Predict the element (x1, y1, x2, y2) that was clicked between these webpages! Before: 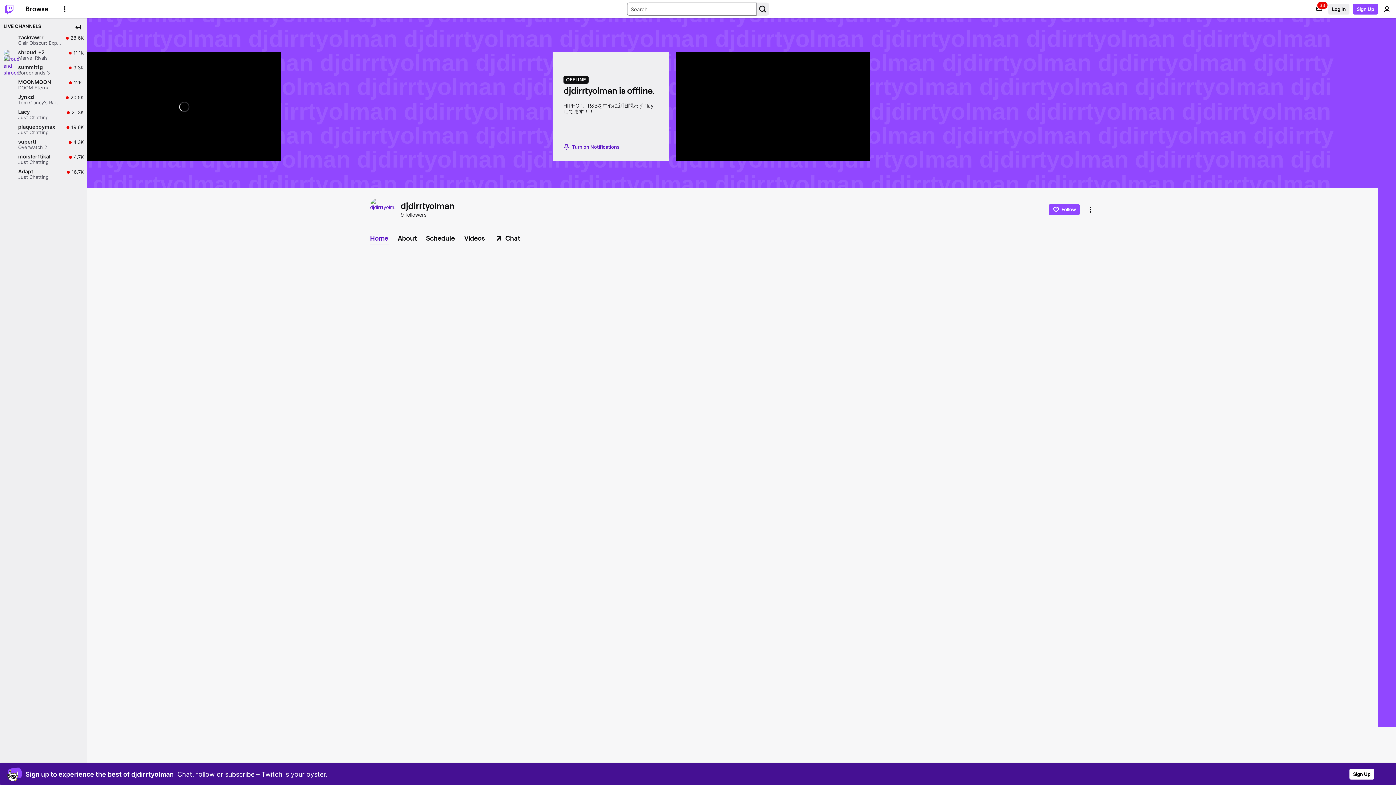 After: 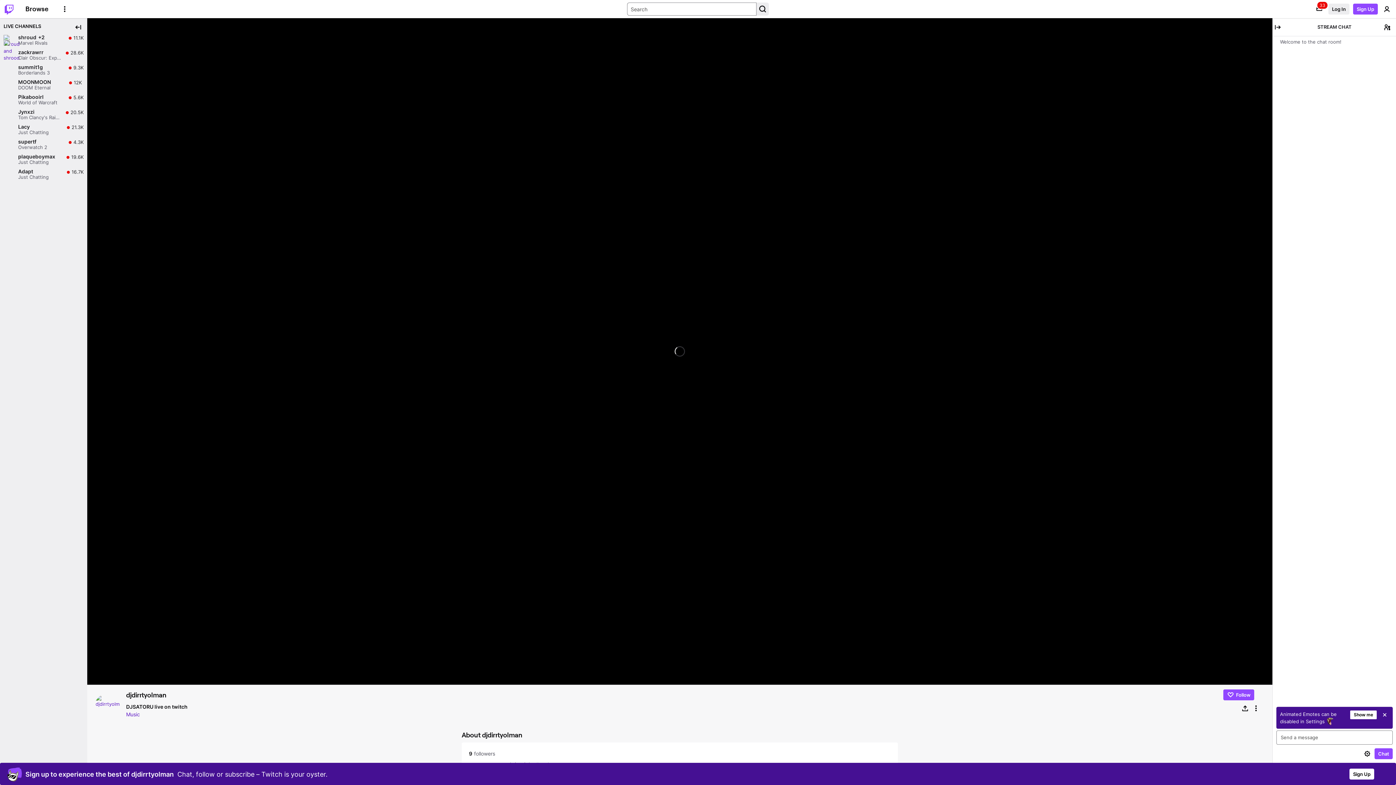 Action: bbox: (369, 196, 397, 222)